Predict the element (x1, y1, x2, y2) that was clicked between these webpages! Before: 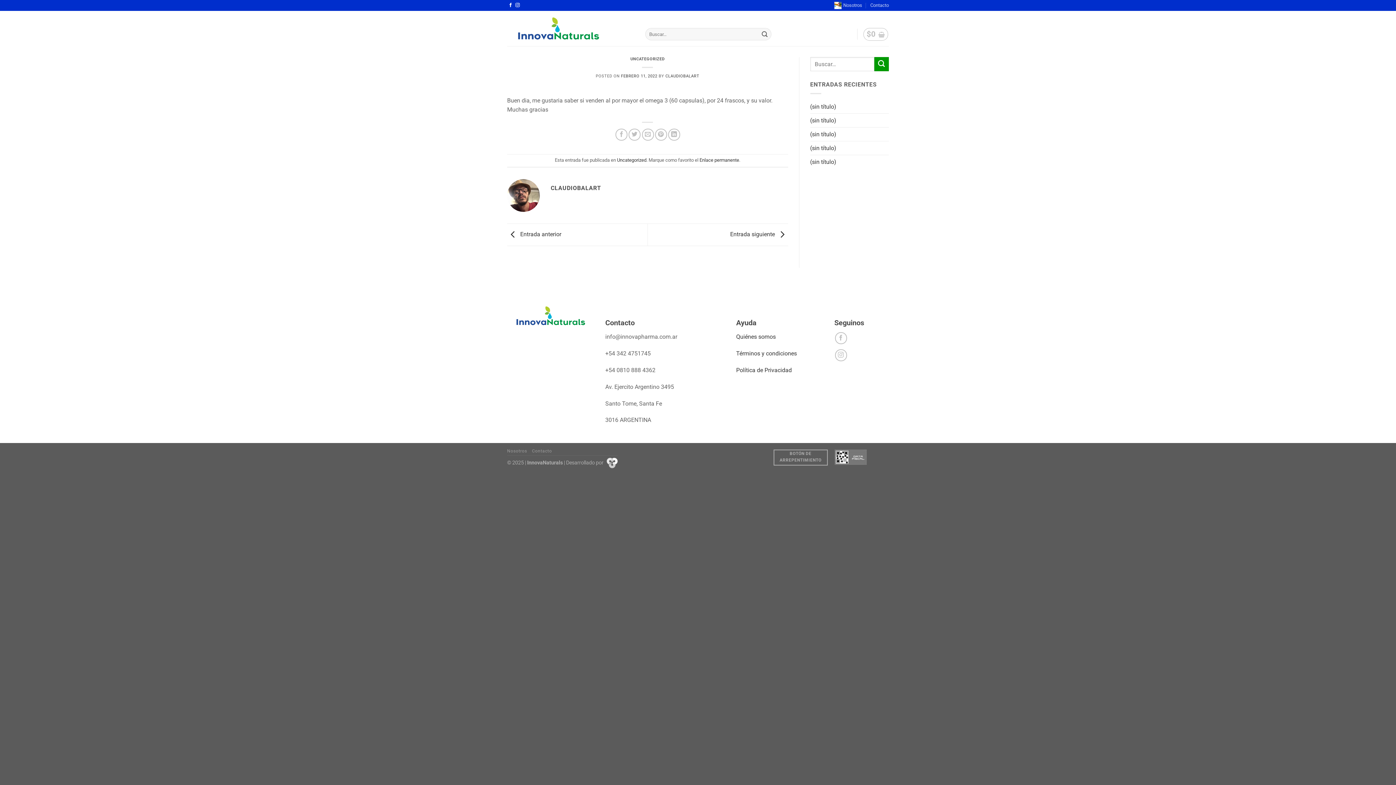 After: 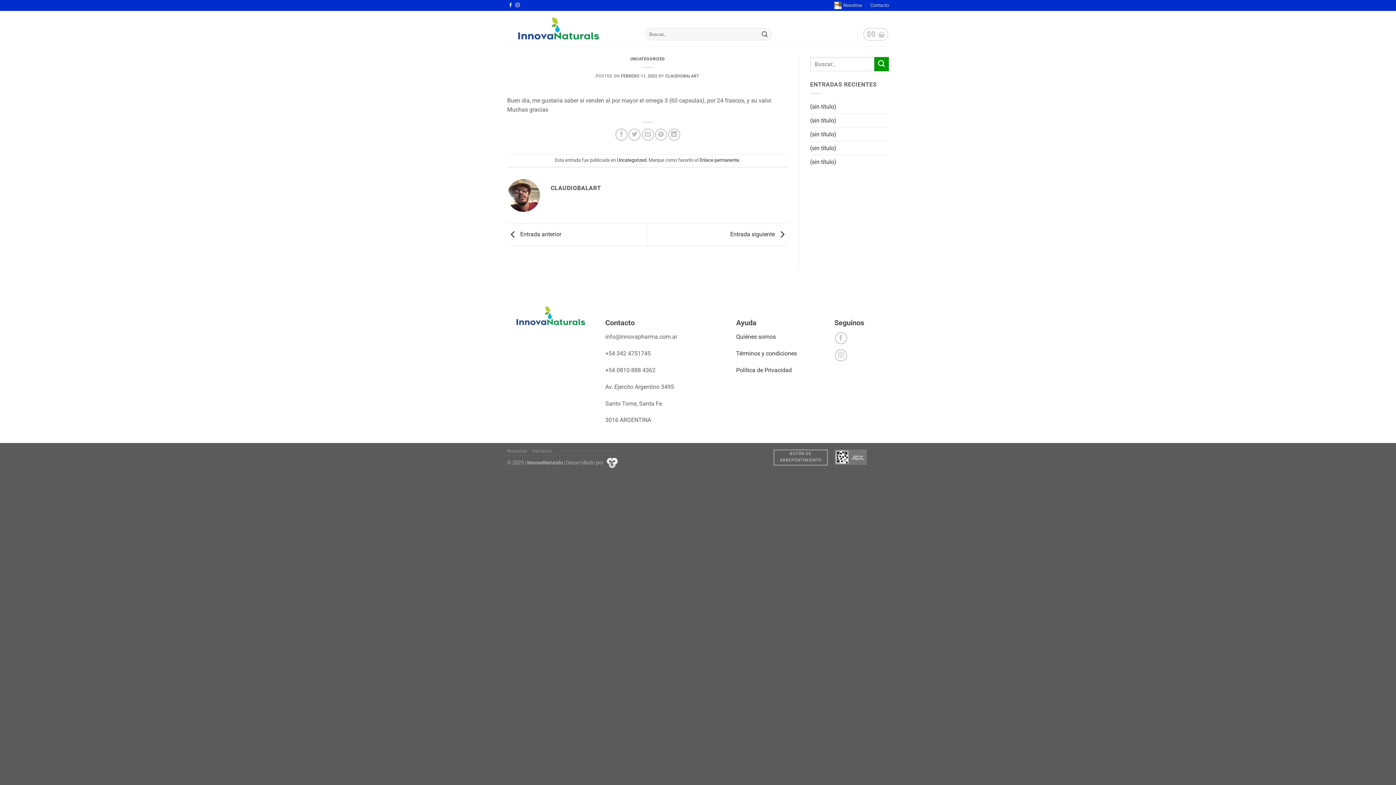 Action: label: Enlace permanente bbox: (699, 157, 739, 163)